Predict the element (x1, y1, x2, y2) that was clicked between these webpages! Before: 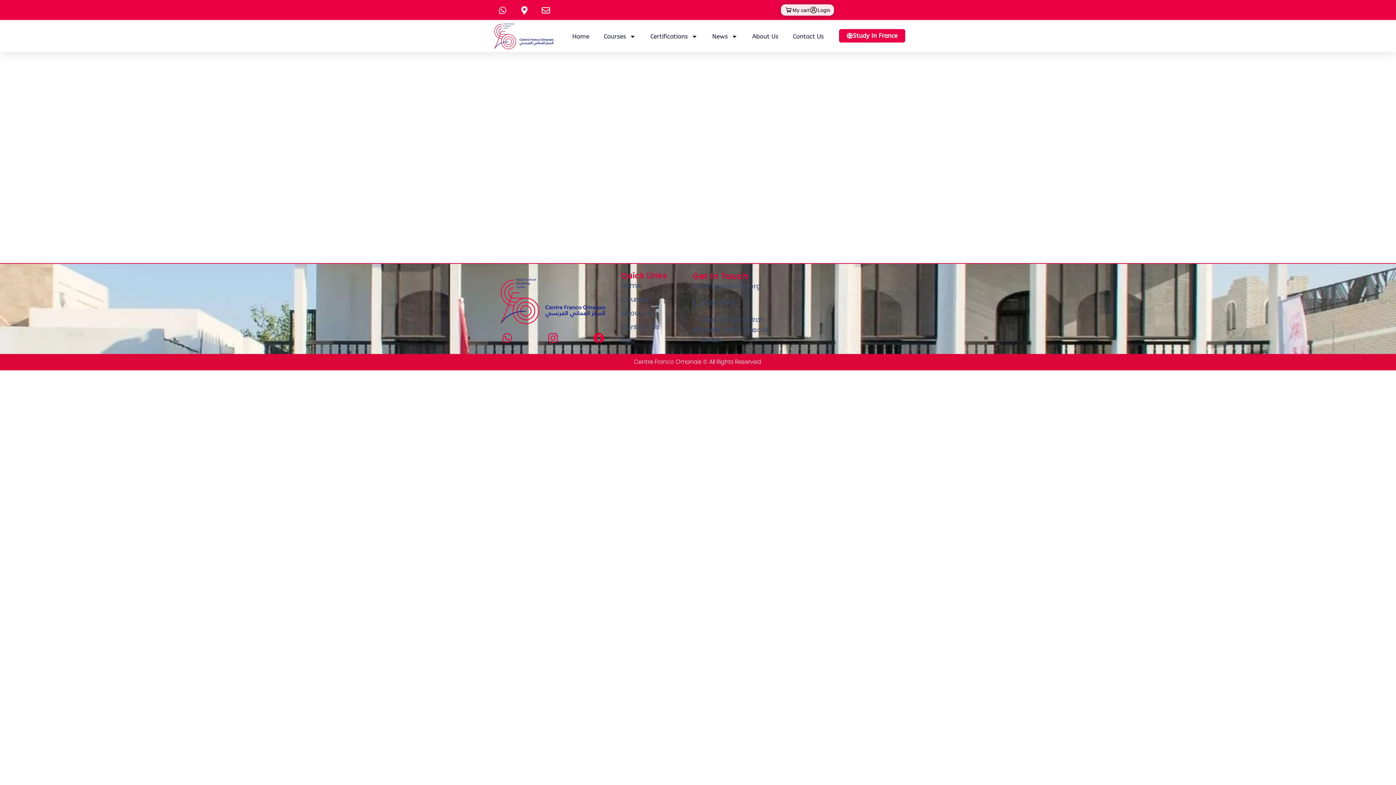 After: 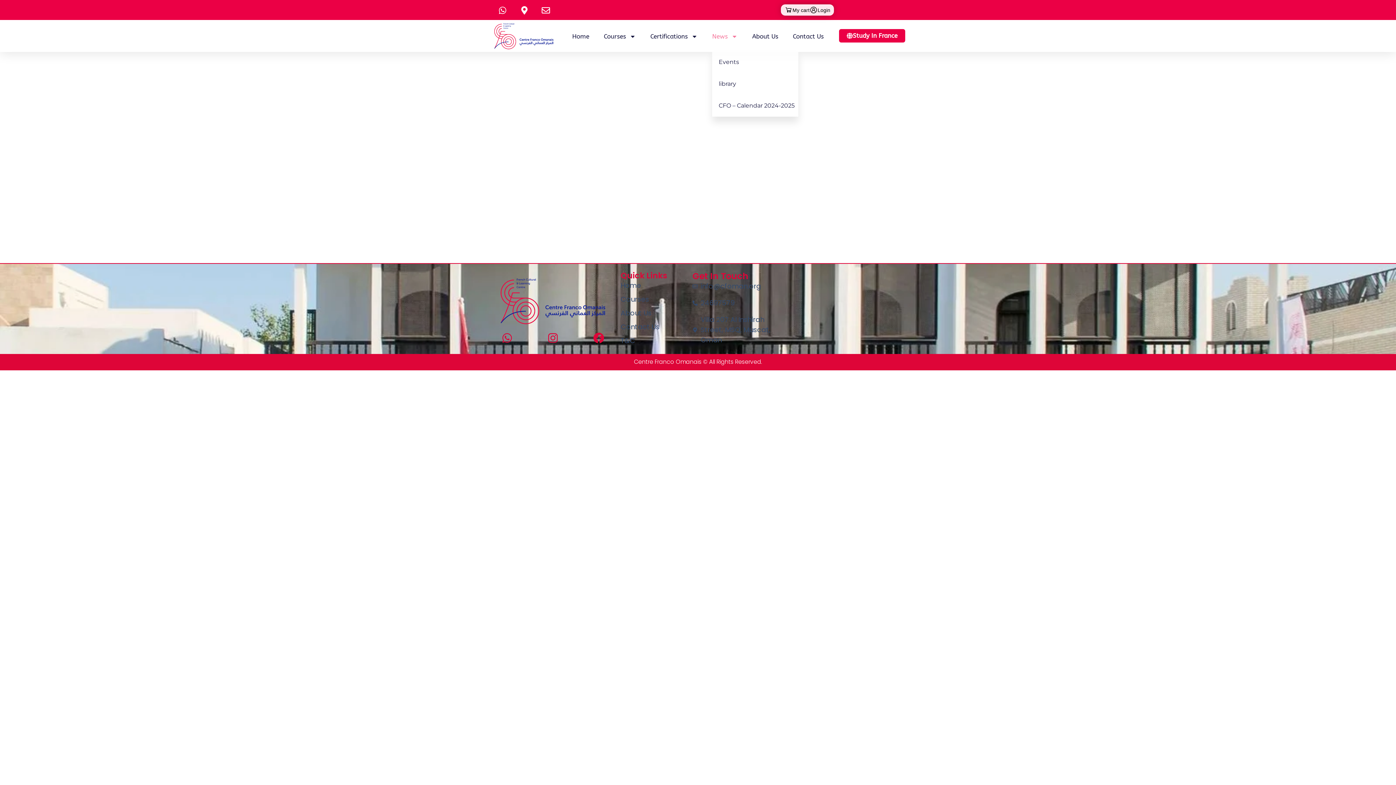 Action: label: News bbox: (712, 28, 737, 44)